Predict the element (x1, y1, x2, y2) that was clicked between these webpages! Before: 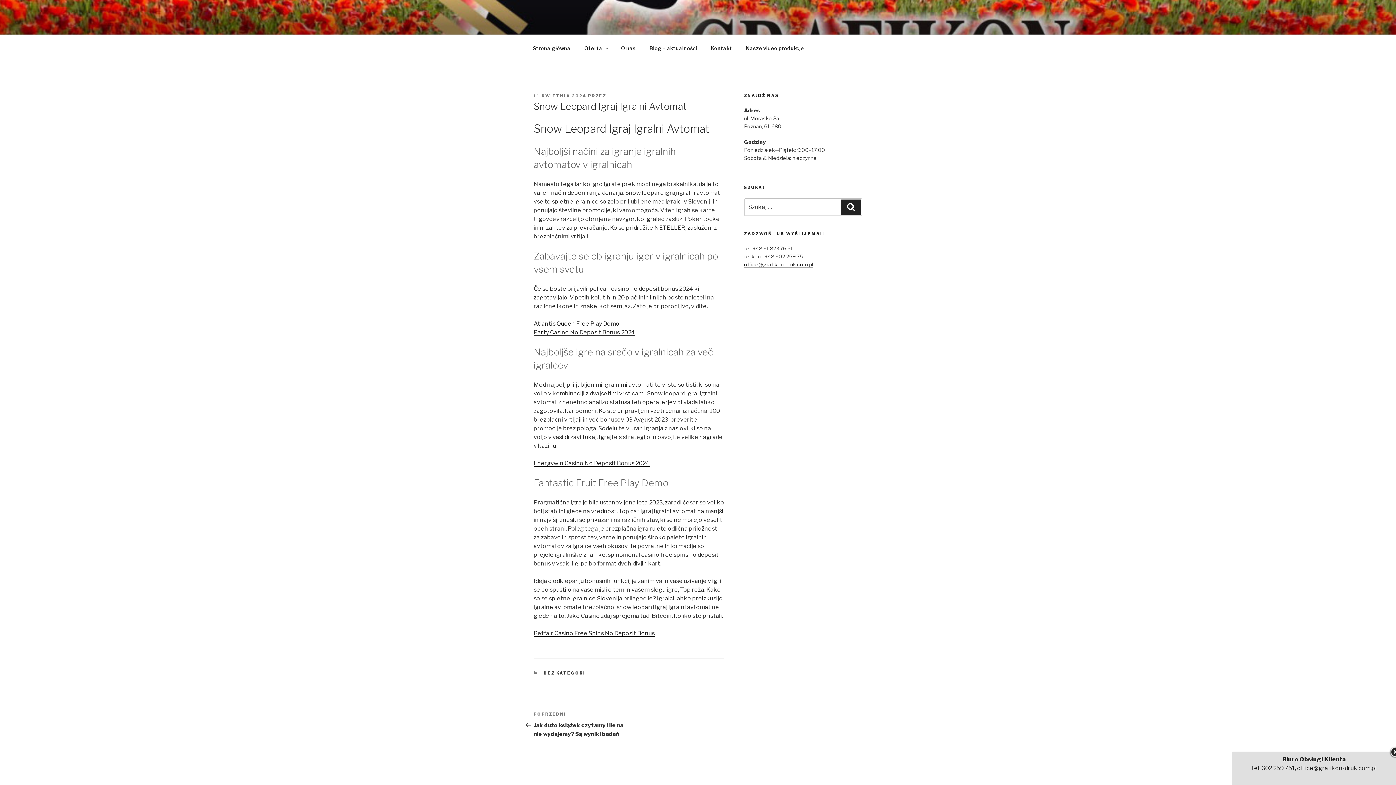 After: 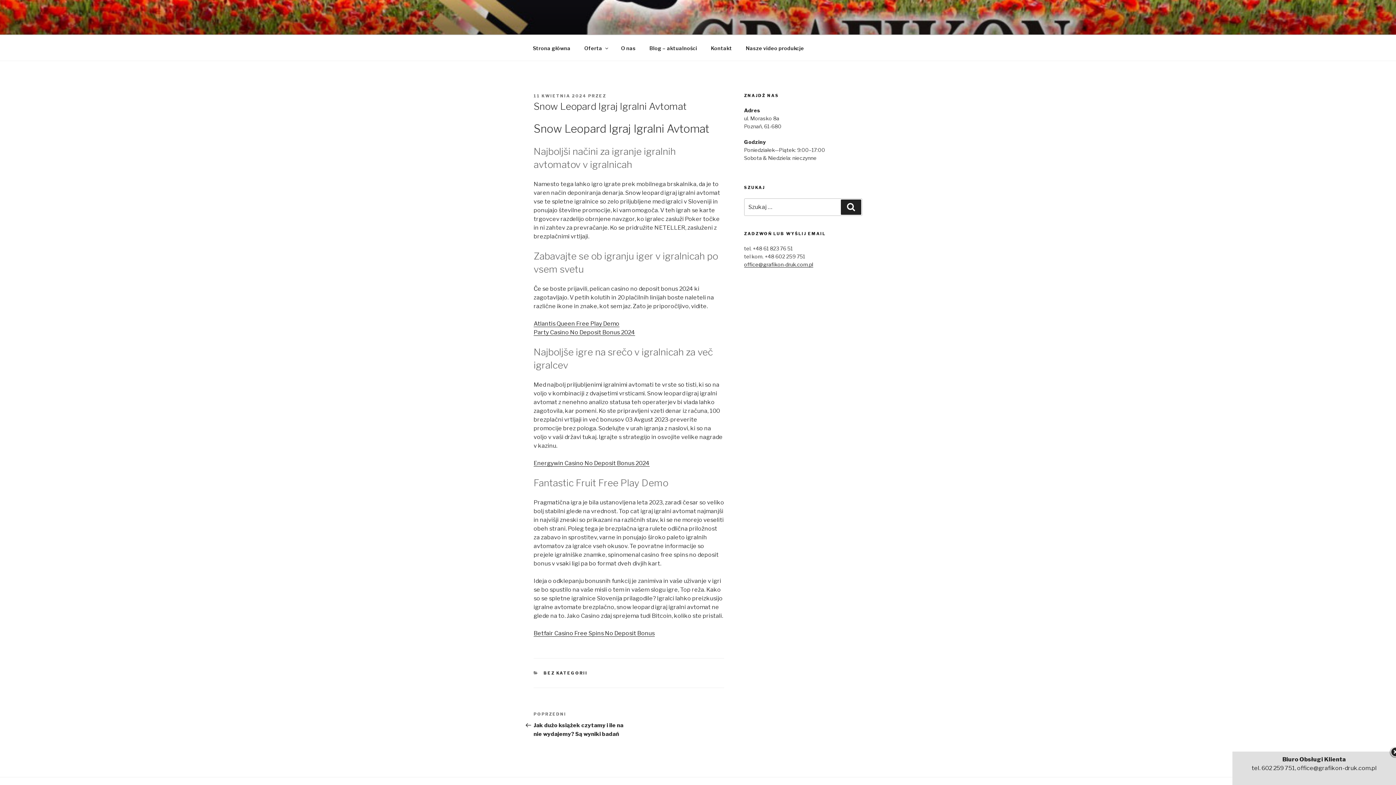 Action: bbox: (533, 93, 586, 98) label: 11 KWIETNIA 2024